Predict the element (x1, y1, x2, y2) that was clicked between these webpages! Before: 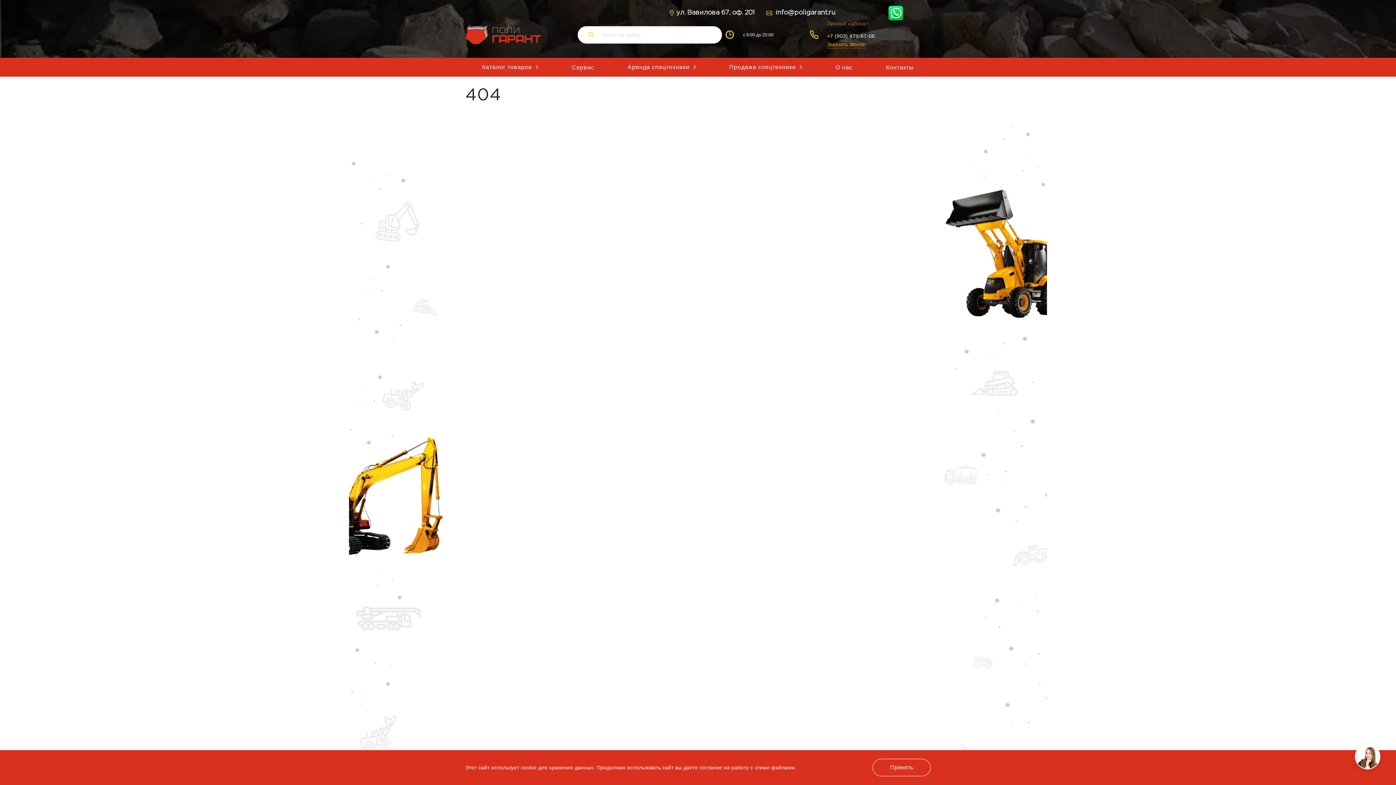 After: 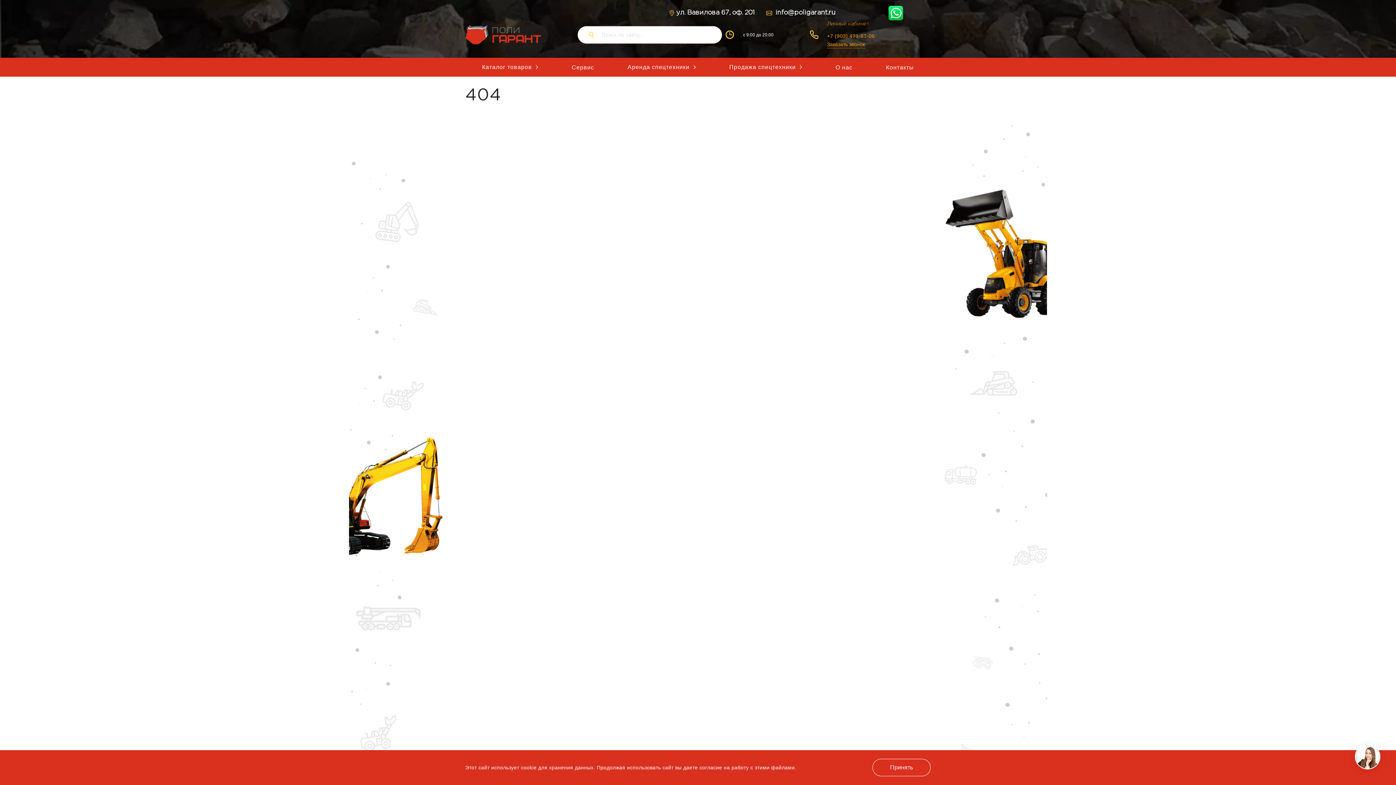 Action: bbox: (827, 31, 880, 40) label: +7 (903) 471-61-06